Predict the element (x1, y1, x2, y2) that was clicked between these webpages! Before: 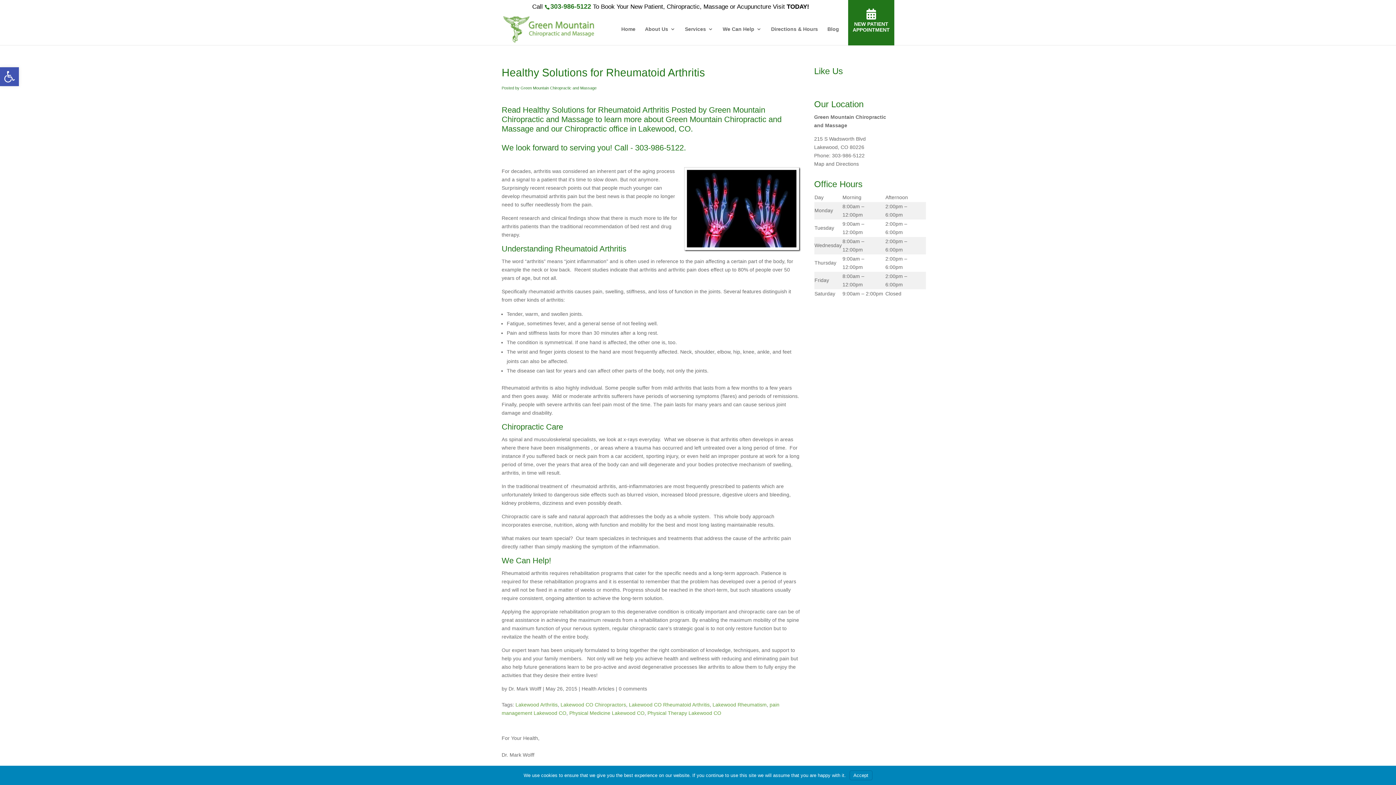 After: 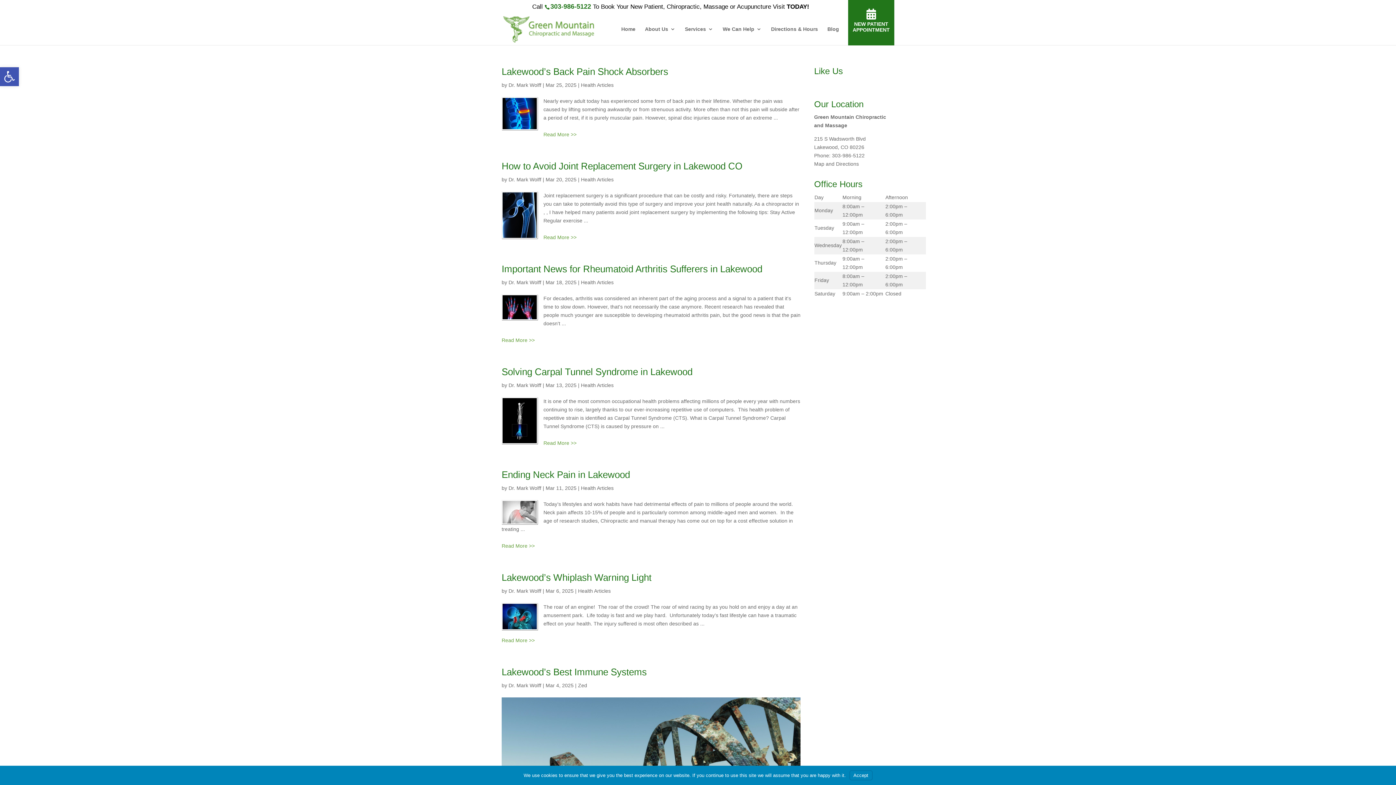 Action: bbox: (827, 26, 839, 45) label: Blog